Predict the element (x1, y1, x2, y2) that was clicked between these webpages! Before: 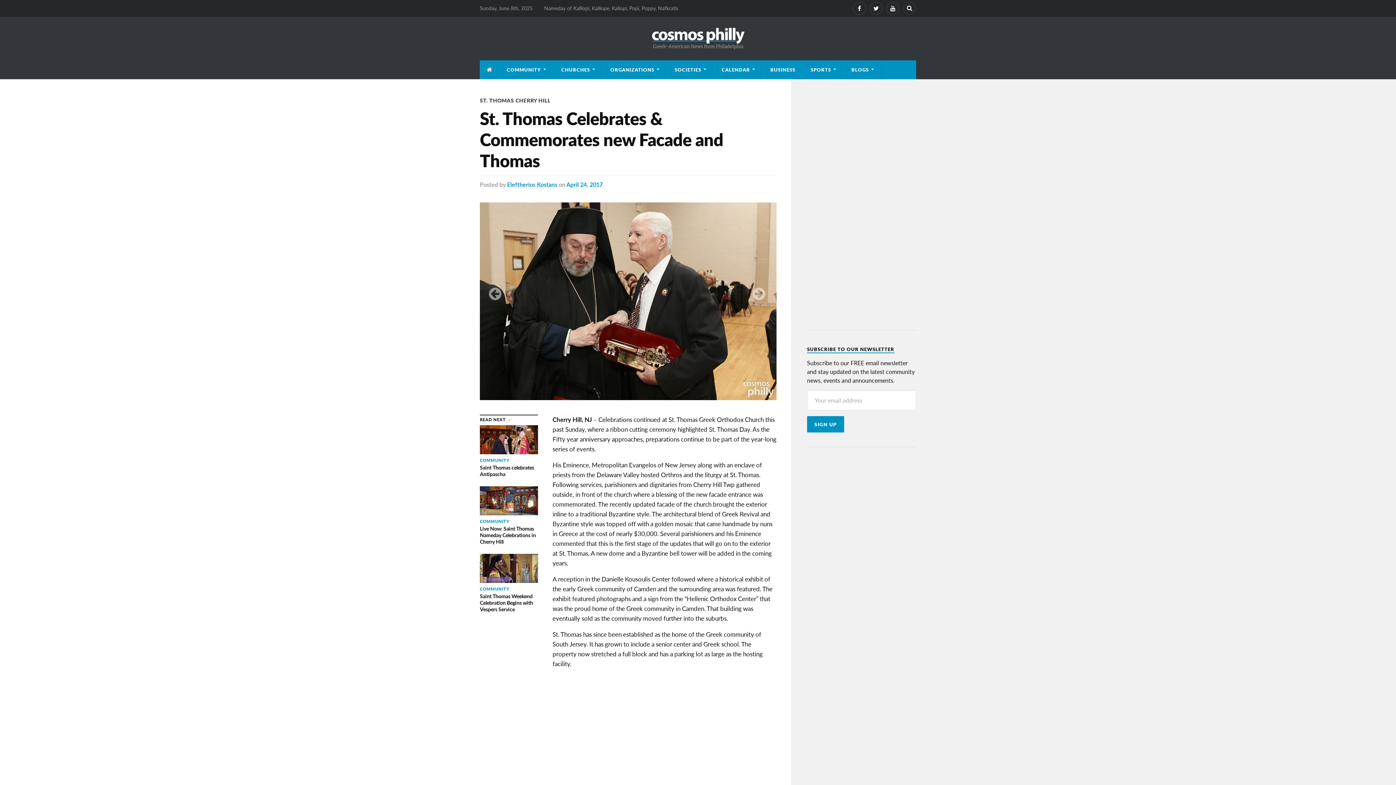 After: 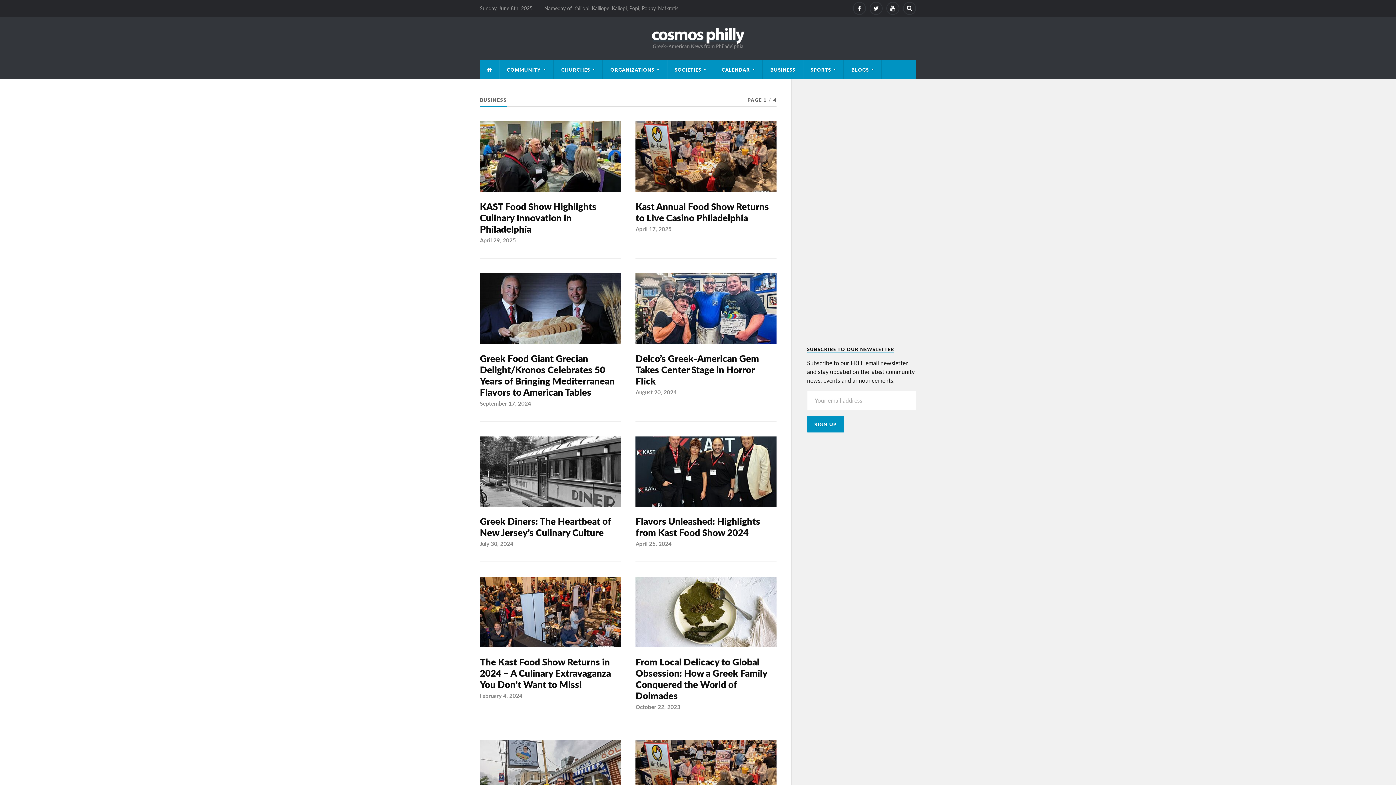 Action: label: BUSINESS bbox: (763, 60, 802, 79)